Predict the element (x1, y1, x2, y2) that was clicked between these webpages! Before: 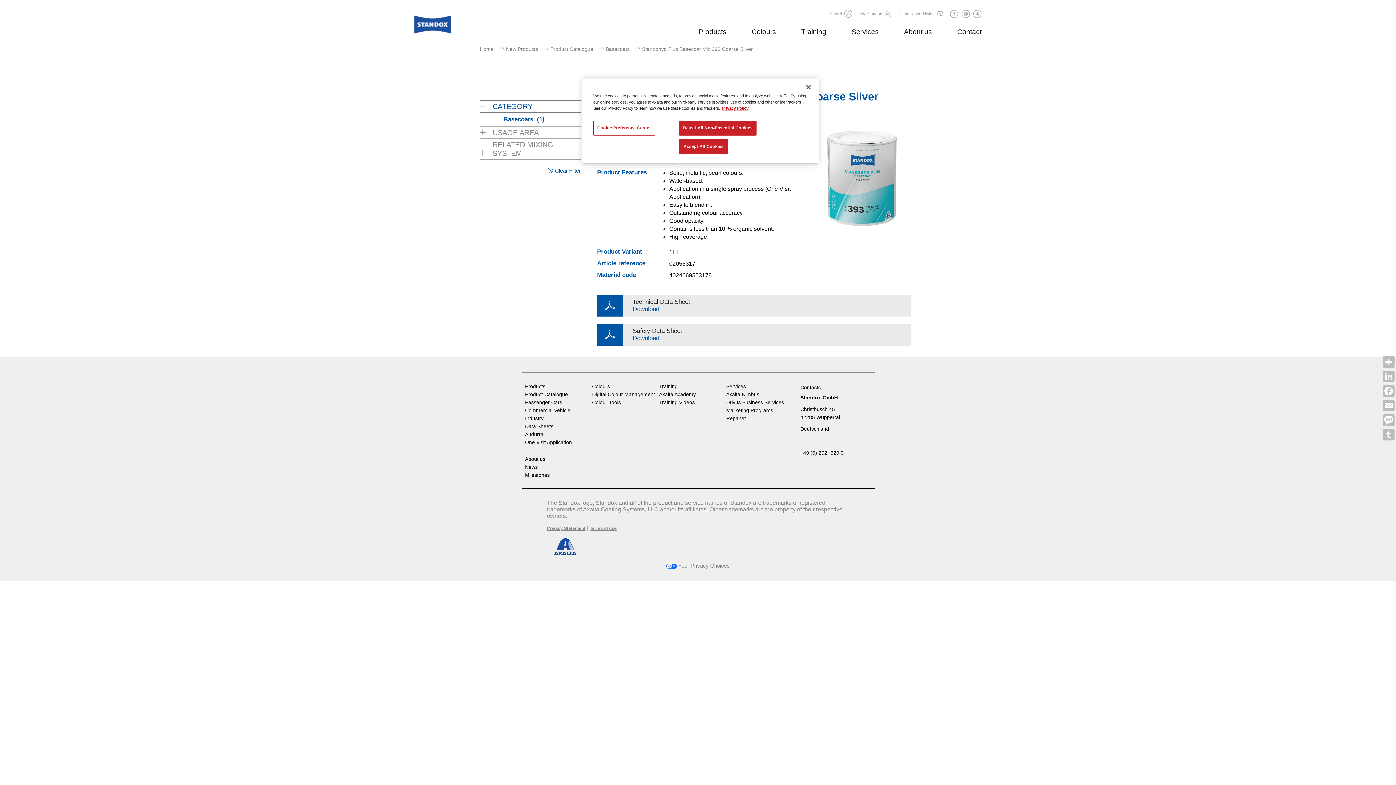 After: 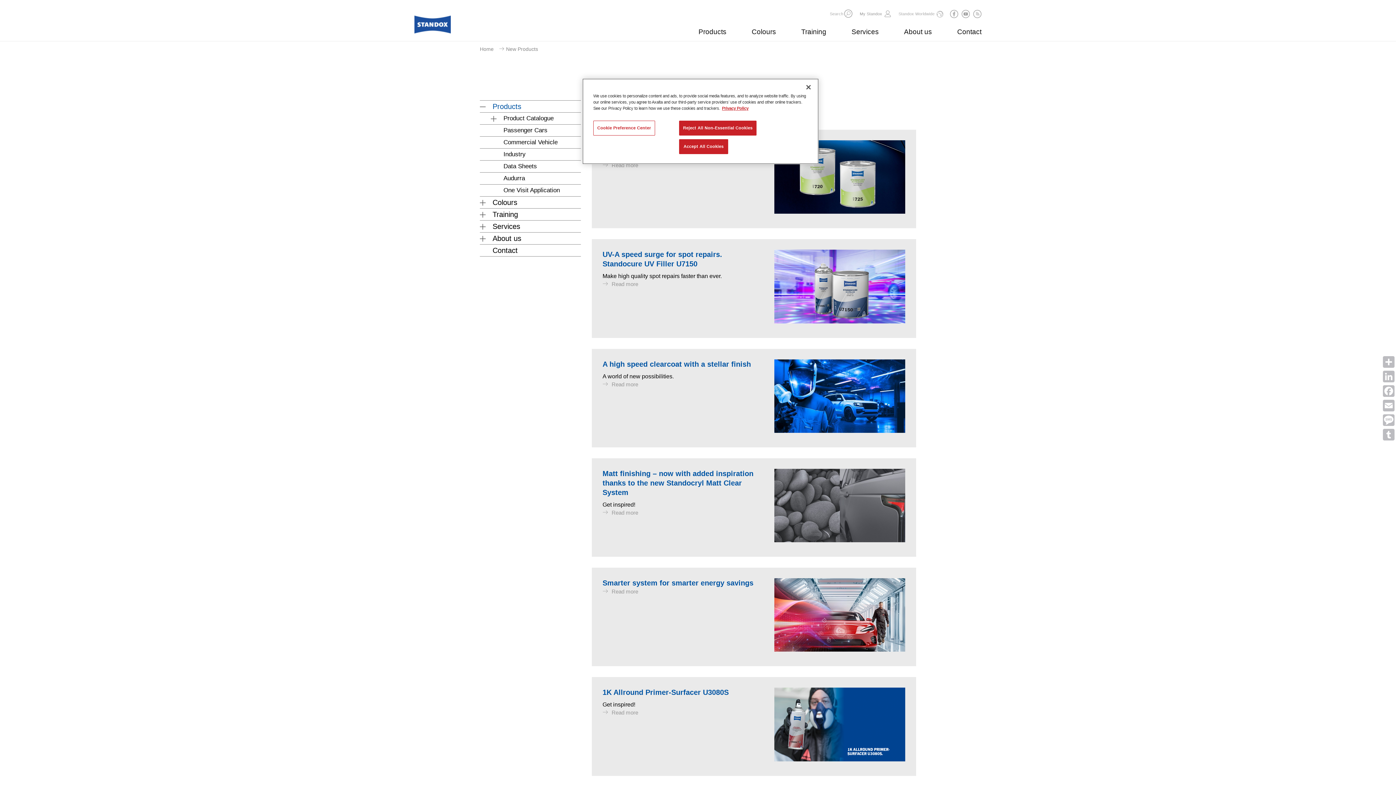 Action: label: Products bbox: (525, 384, 547, 389)